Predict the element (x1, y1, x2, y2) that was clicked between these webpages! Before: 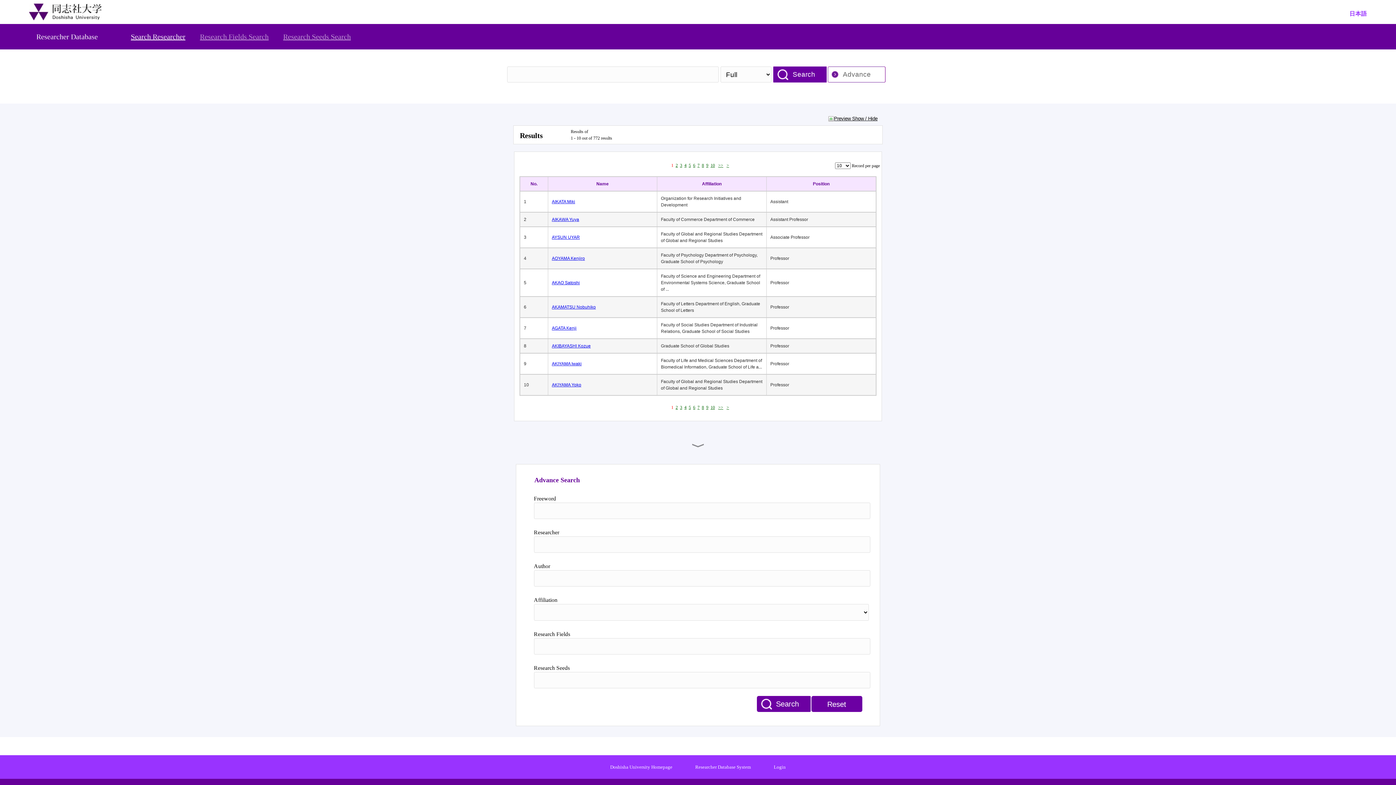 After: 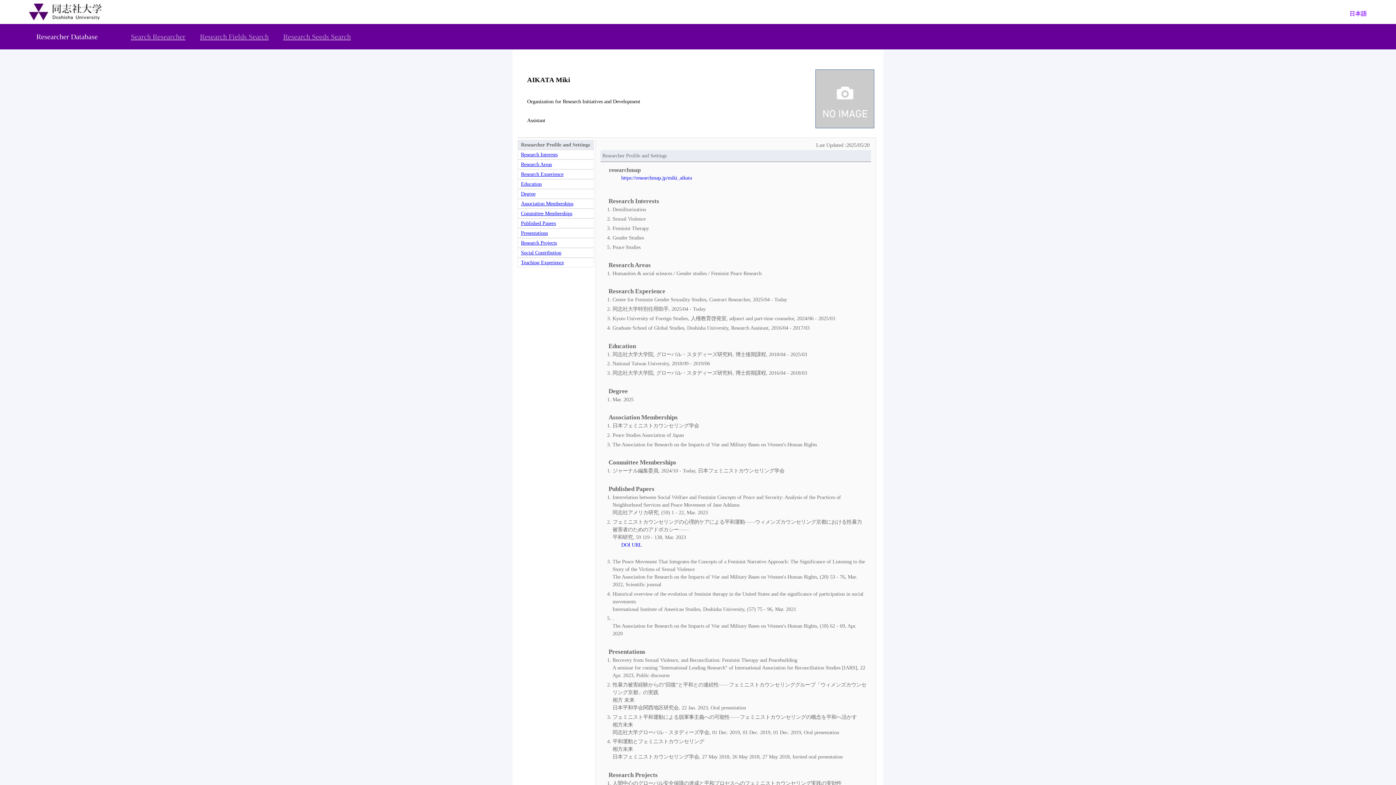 Action: label: AIKATA Miki bbox: (552, 198, 653, 205)